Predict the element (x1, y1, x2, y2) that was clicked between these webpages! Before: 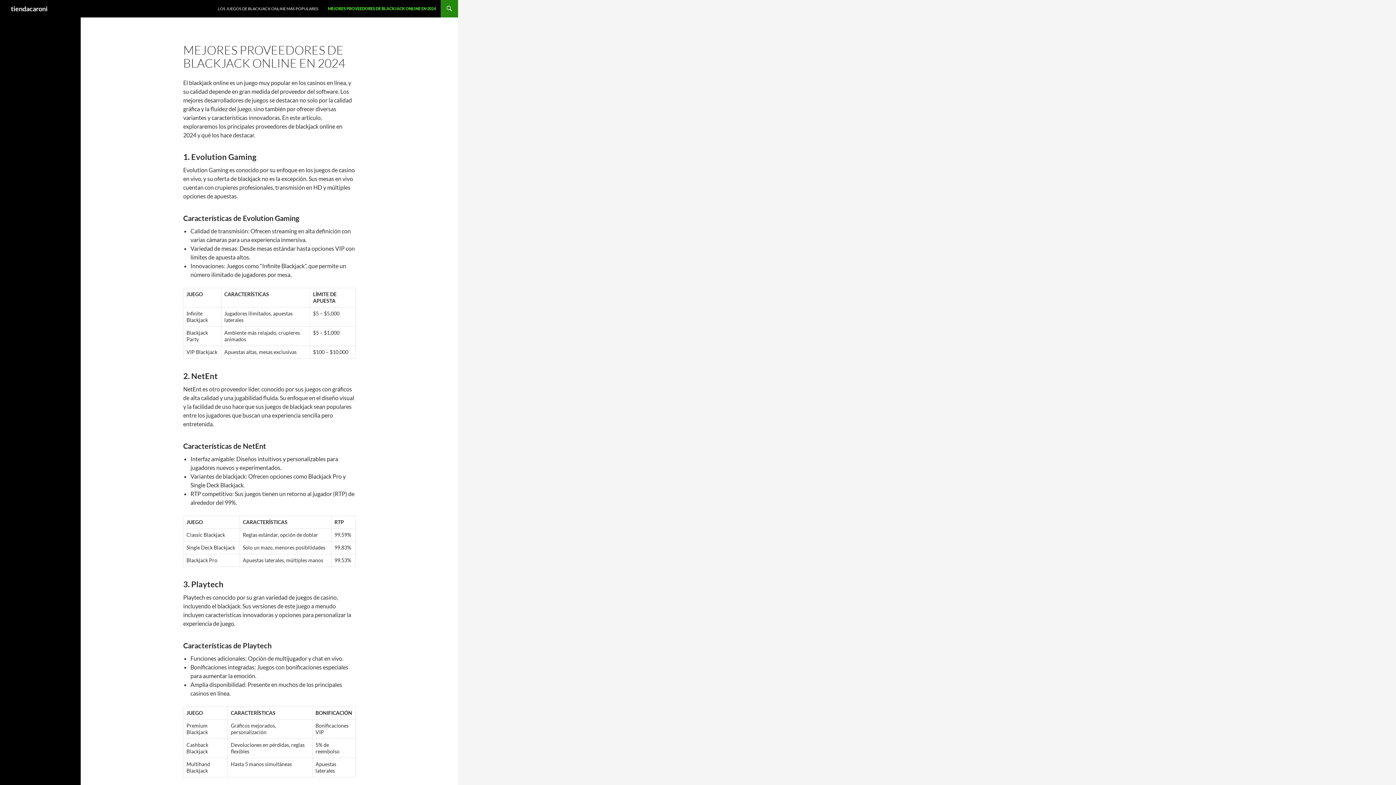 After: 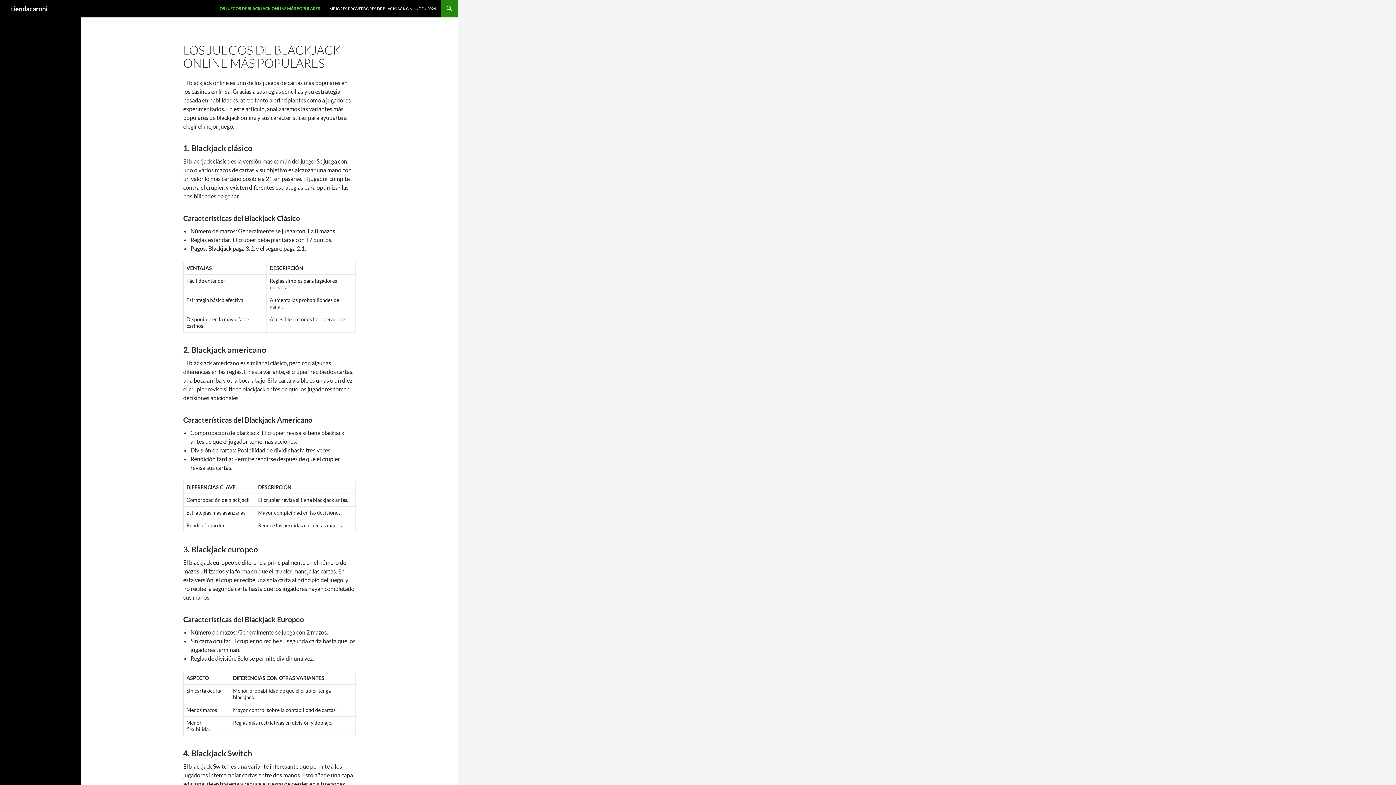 Action: bbox: (213, 0, 322, 17) label: LOS JUEGOS DE BLACKJACK ONLINE MÁS POPULARES